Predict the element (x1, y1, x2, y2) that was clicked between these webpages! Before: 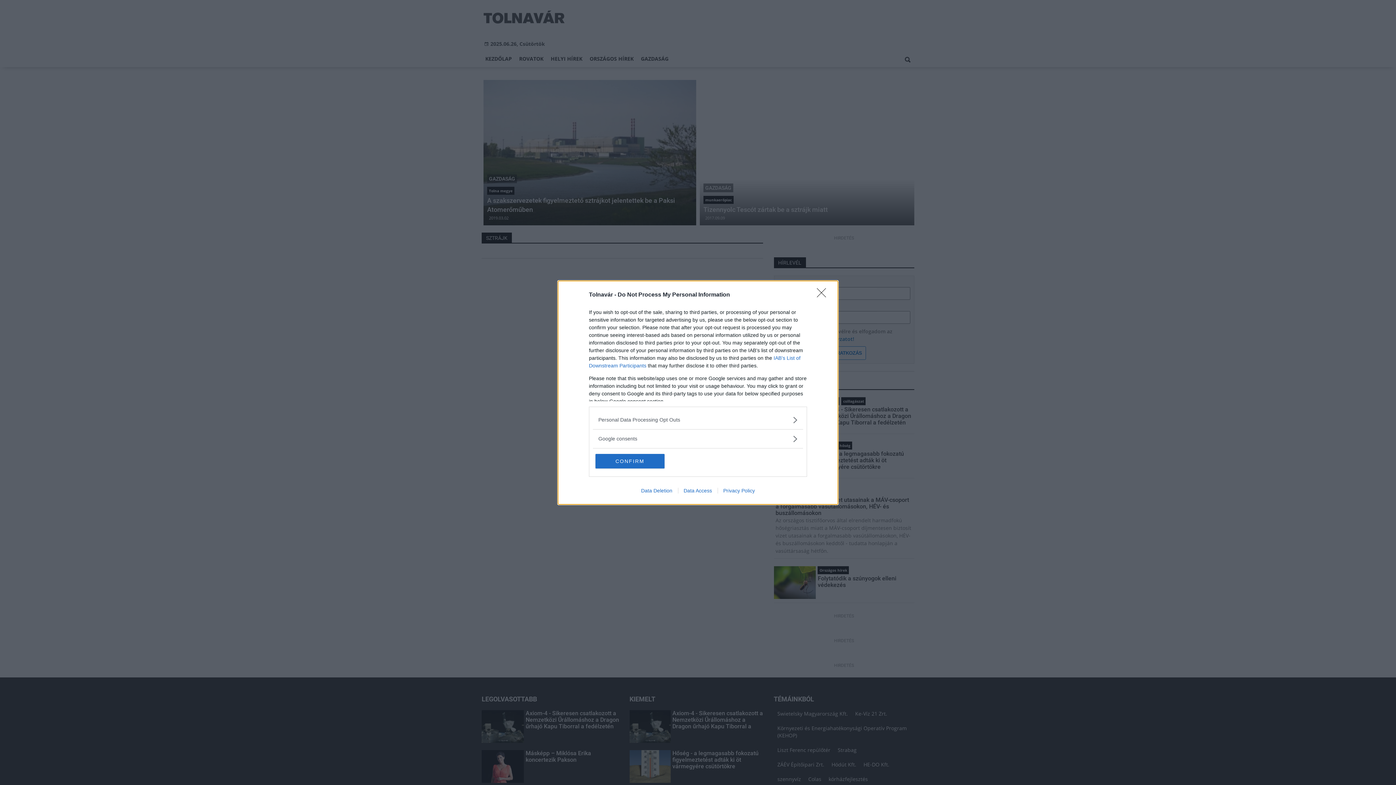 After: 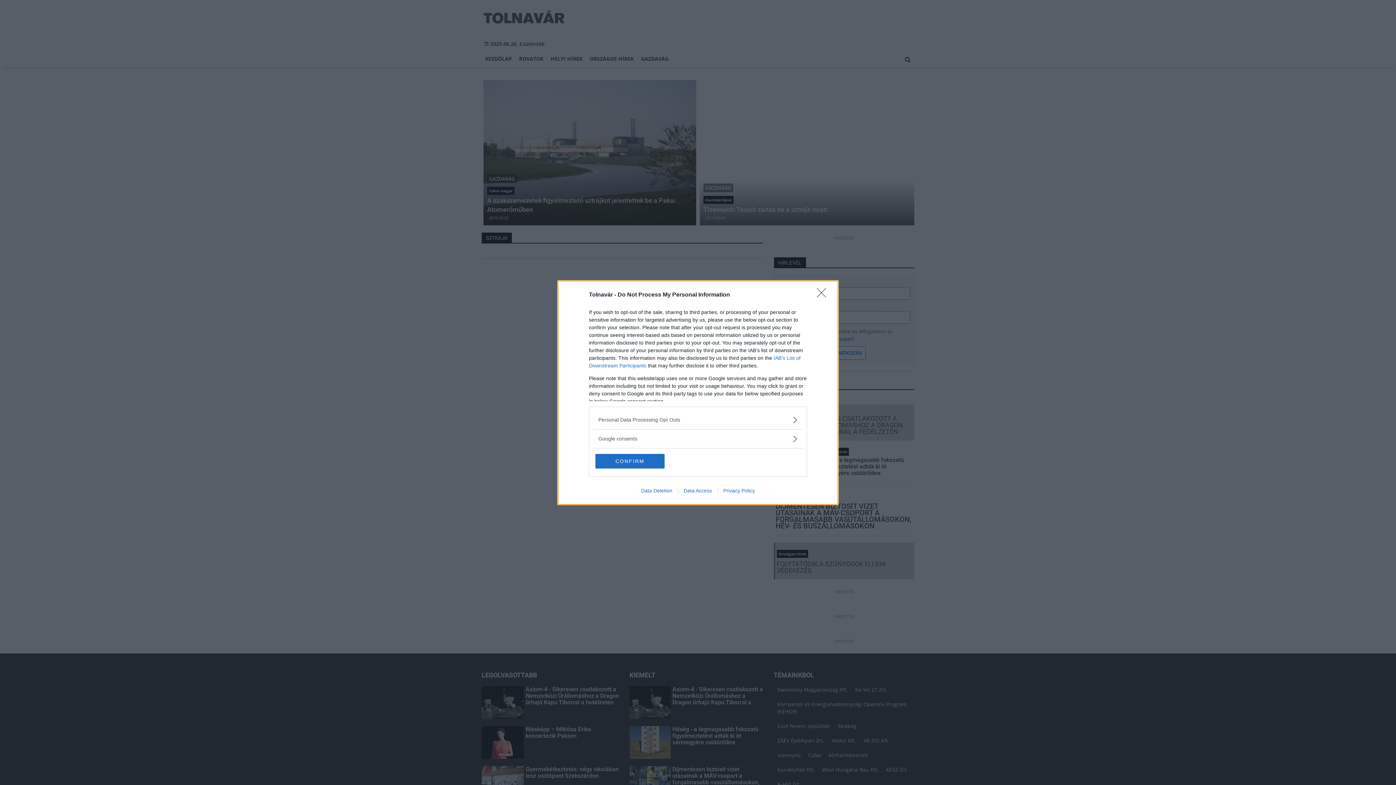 Action: bbox: (717, 487, 760, 493) label: Privacy Policy